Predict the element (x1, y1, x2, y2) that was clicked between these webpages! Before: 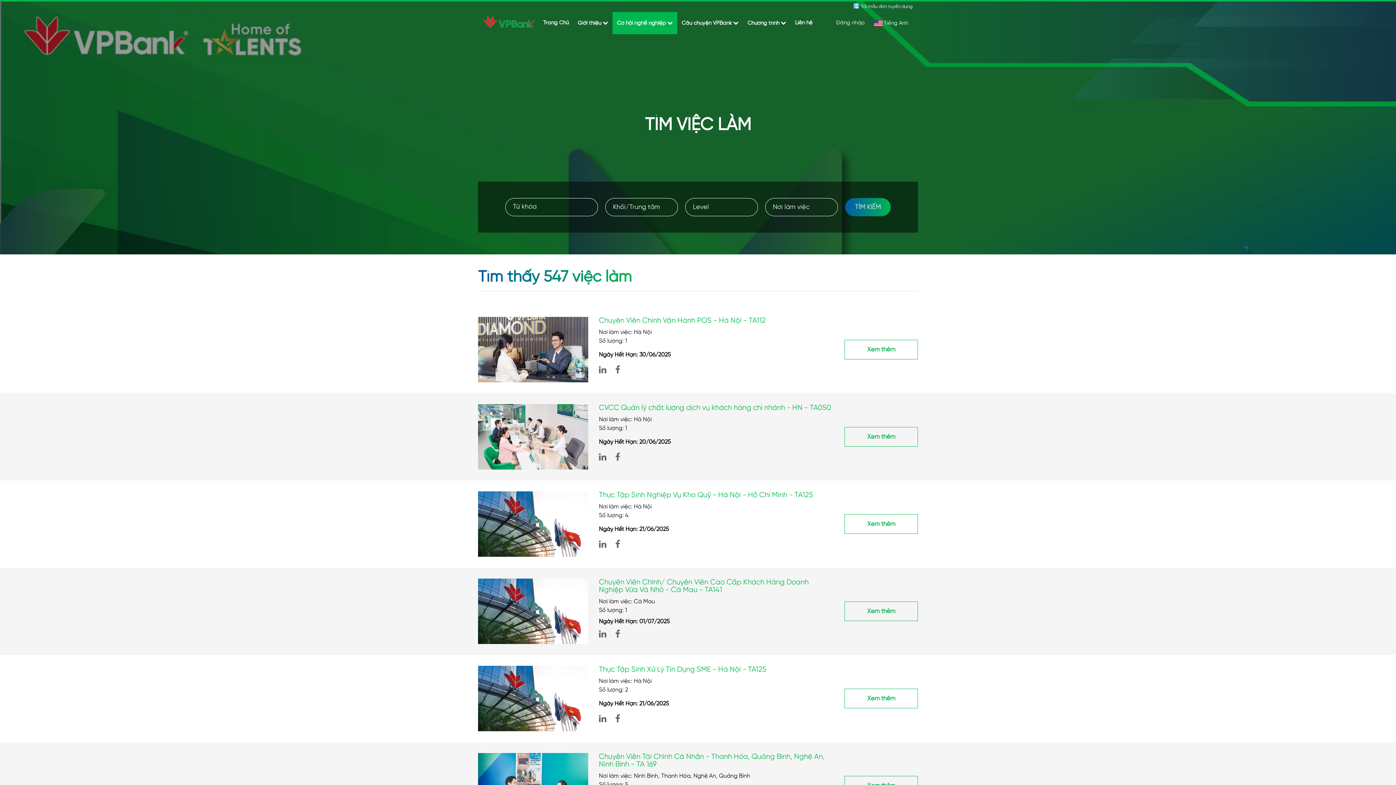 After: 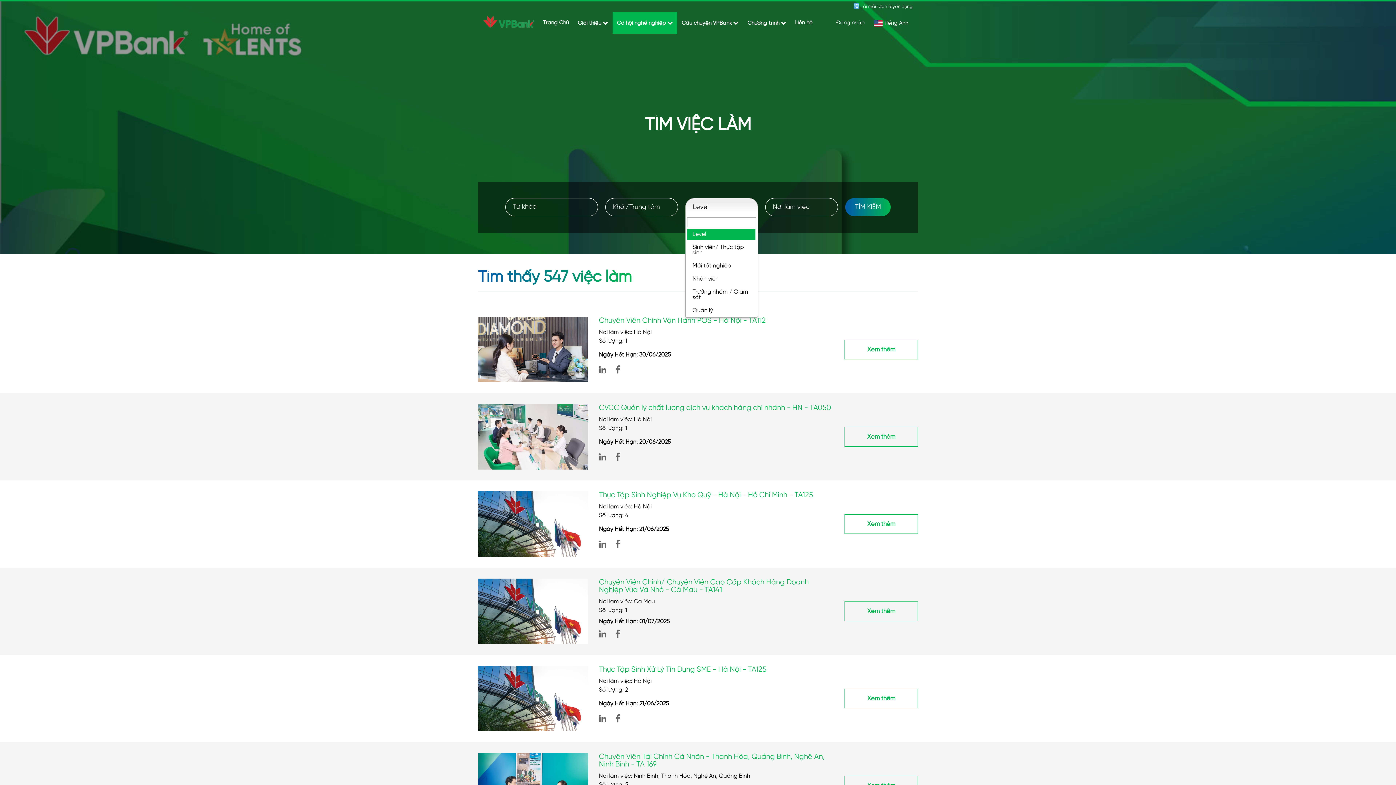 Action: bbox: (685, 198, 758, 216) label: Level